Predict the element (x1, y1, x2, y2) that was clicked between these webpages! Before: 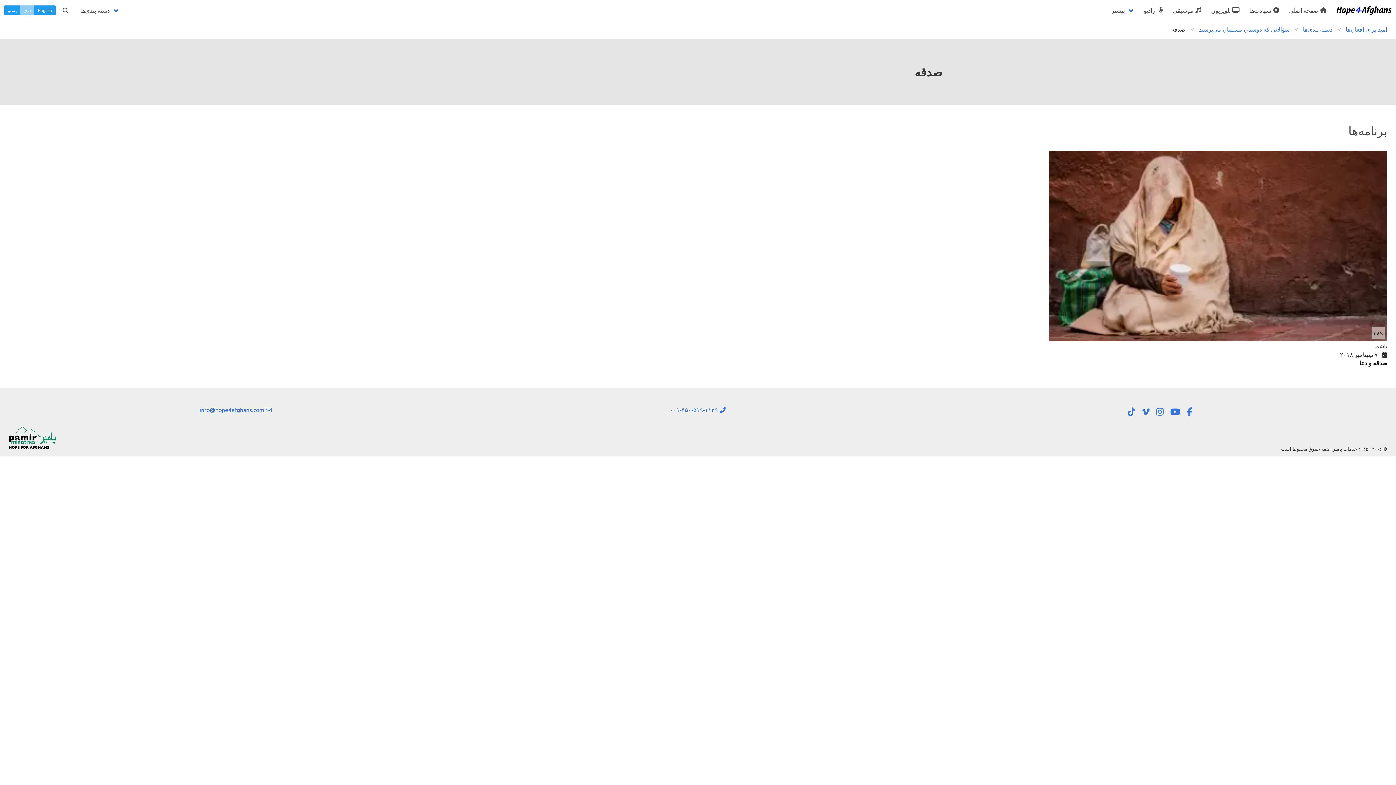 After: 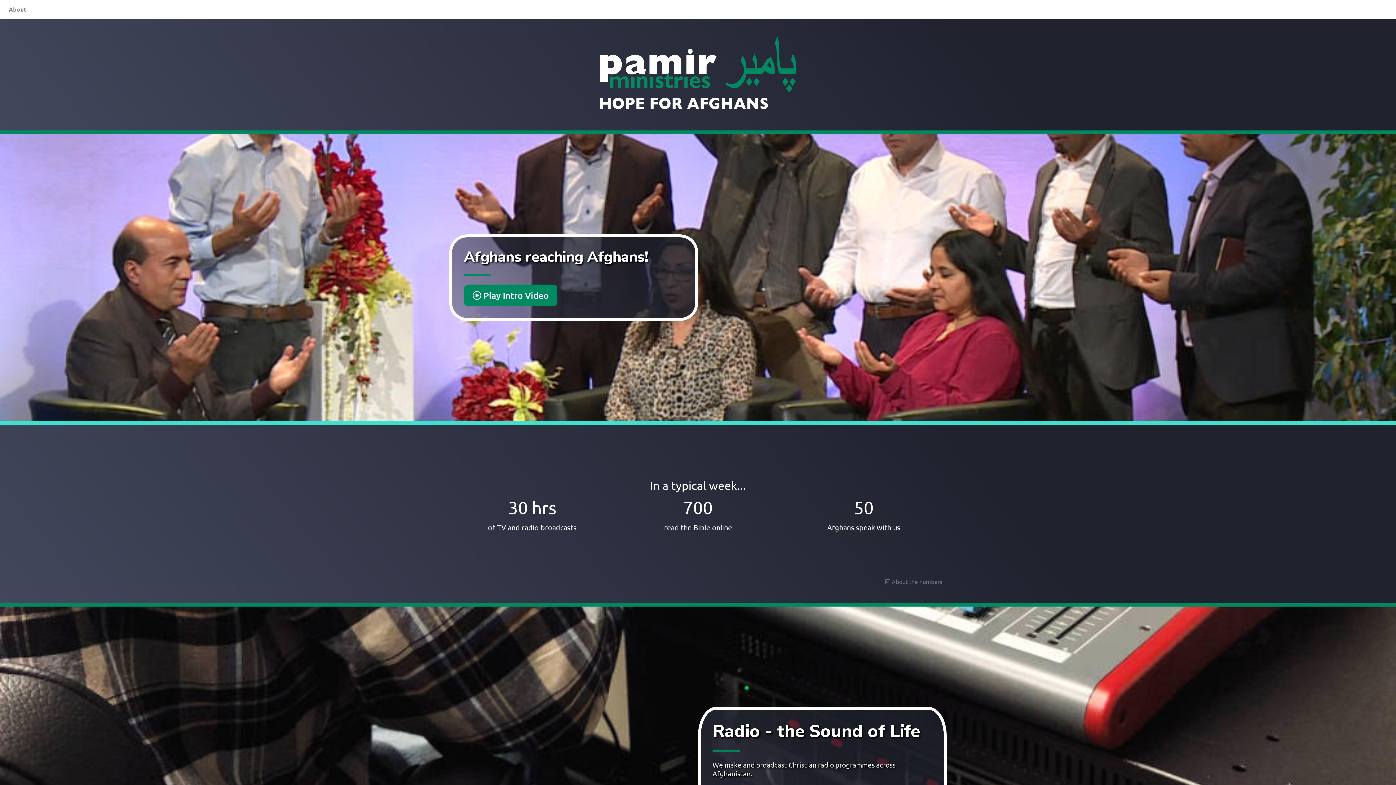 Action: label: © ۲۰۰۶ - ۲۰۲۵ خدمات پامیر - همه حقوق محفوظ است bbox: (1281, 445, 1387, 452)